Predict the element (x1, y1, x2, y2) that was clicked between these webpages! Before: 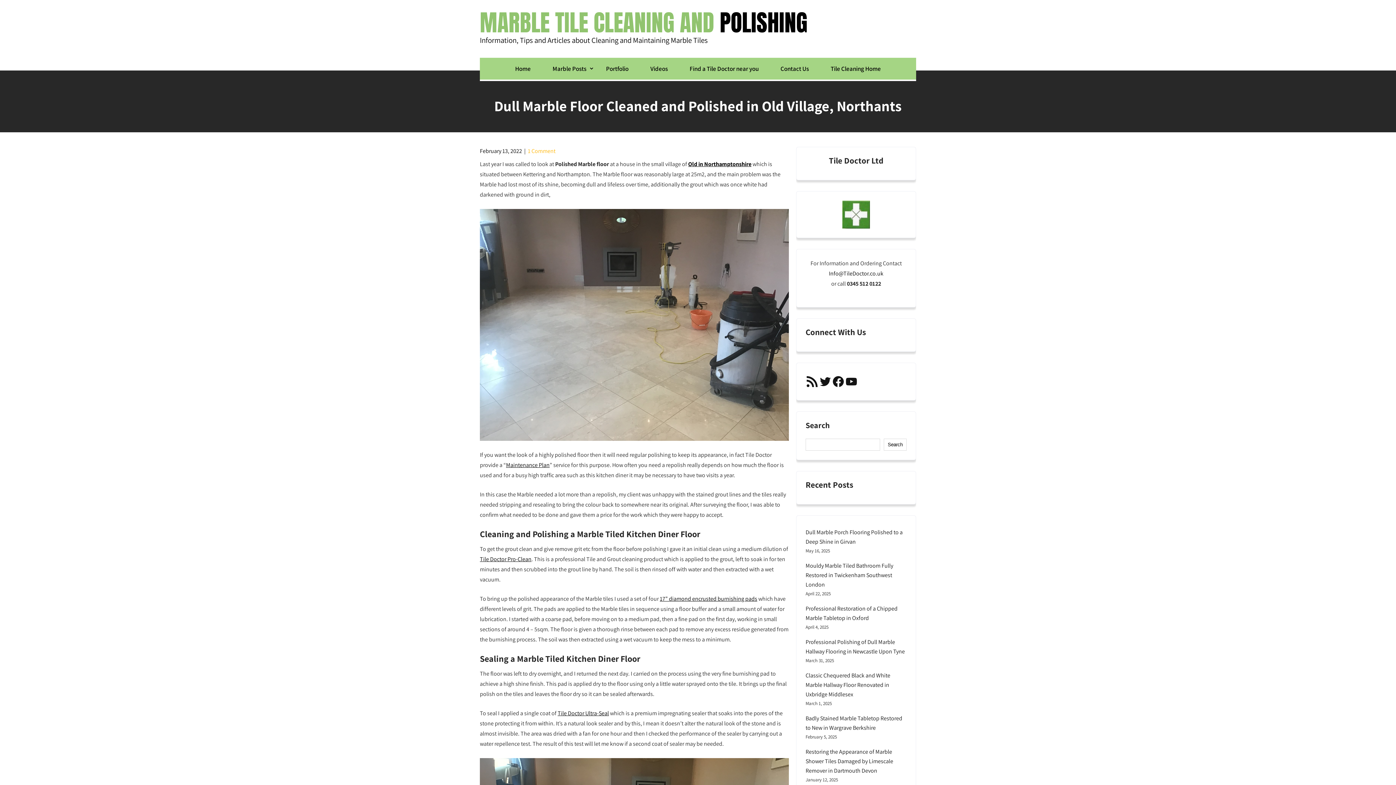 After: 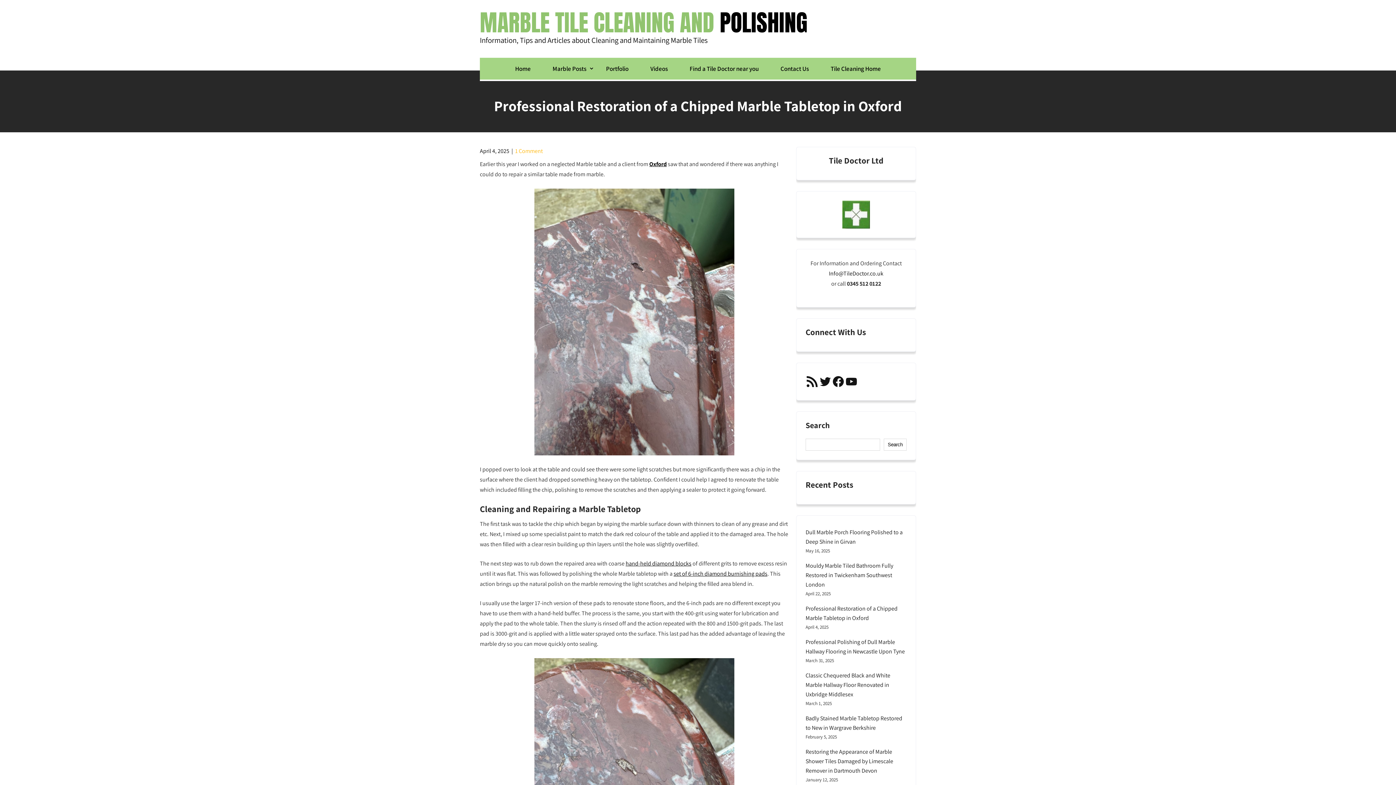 Action: label: Professional Restoration of a Chipped Marble Tabletop in Oxford bbox: (805, 604, 906, 623)